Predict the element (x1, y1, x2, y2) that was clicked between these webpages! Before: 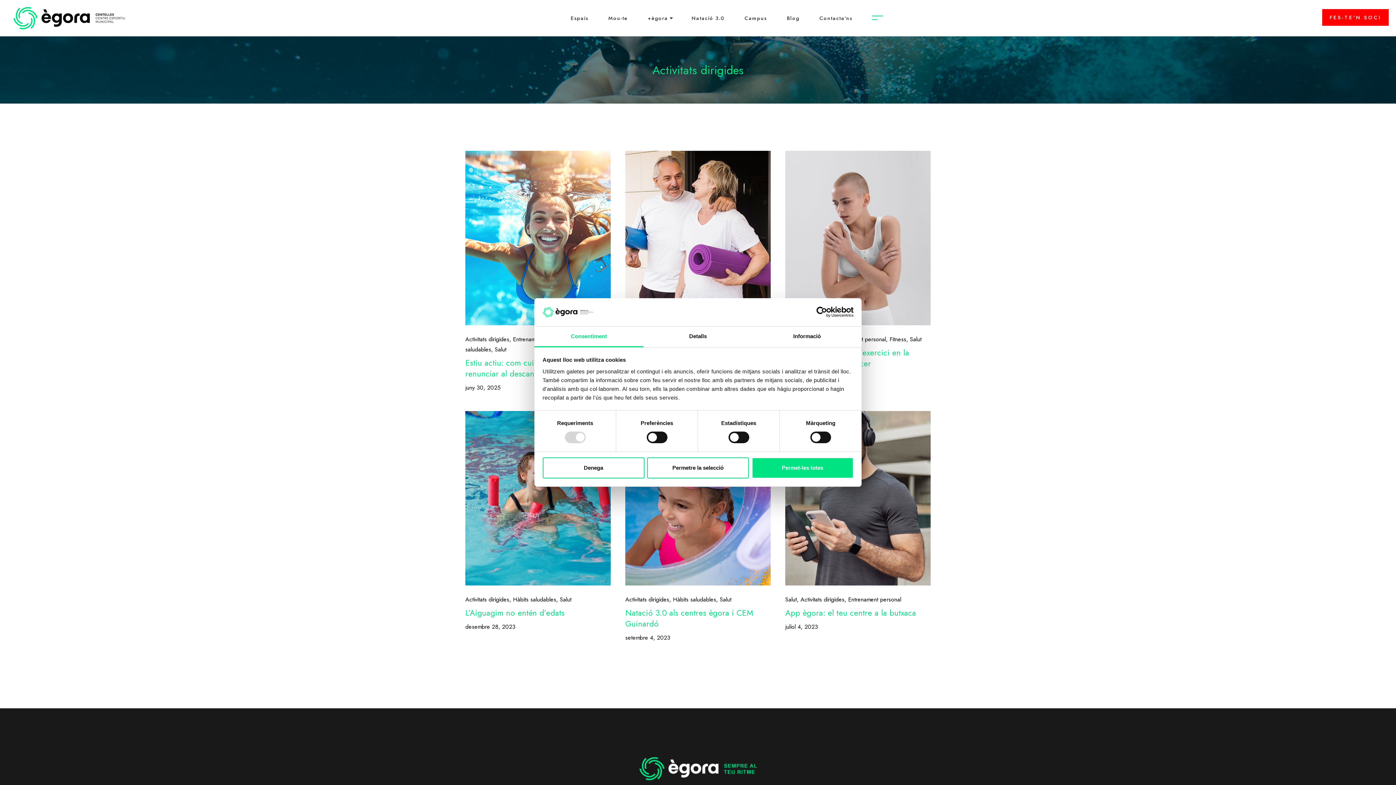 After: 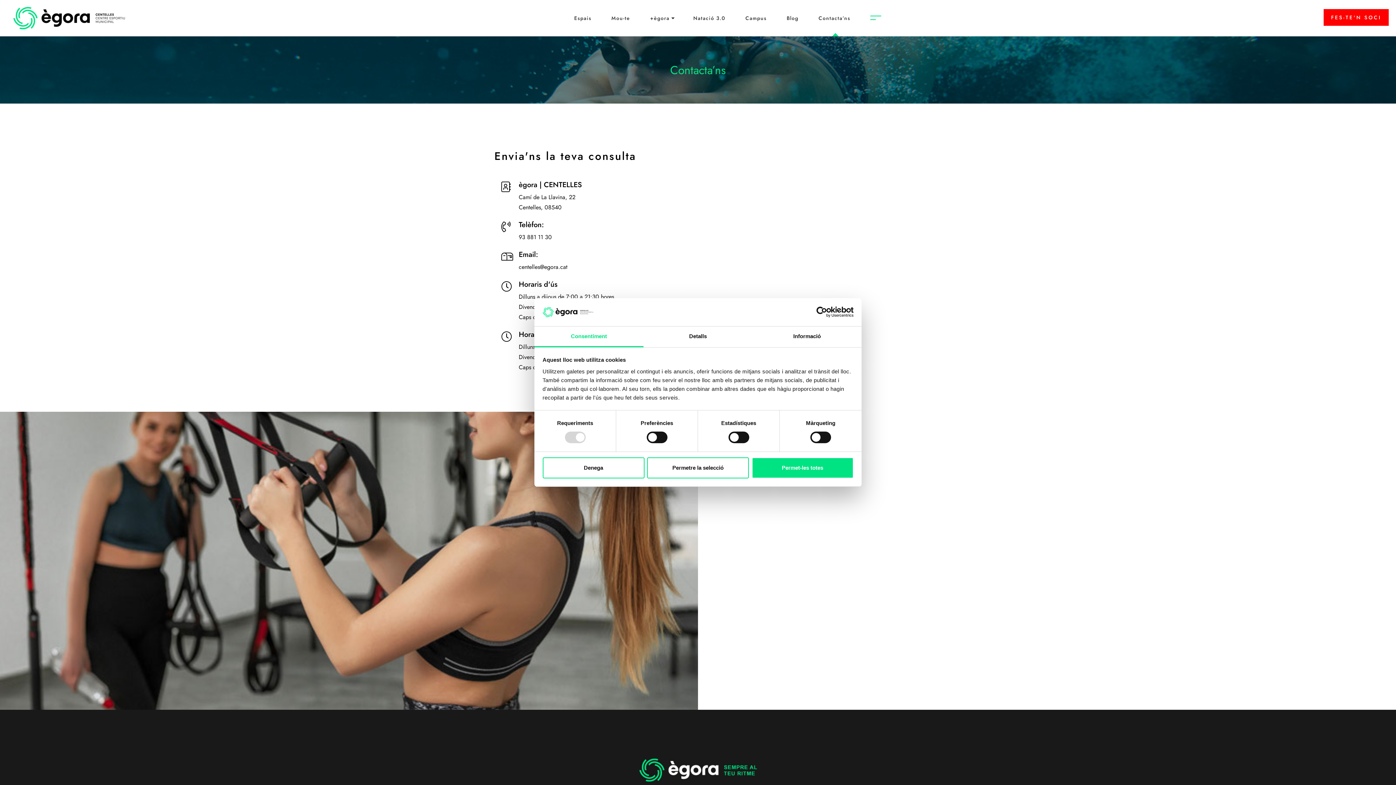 Action: label: Contacta’ns bbox: (810, 0, 863, 36)